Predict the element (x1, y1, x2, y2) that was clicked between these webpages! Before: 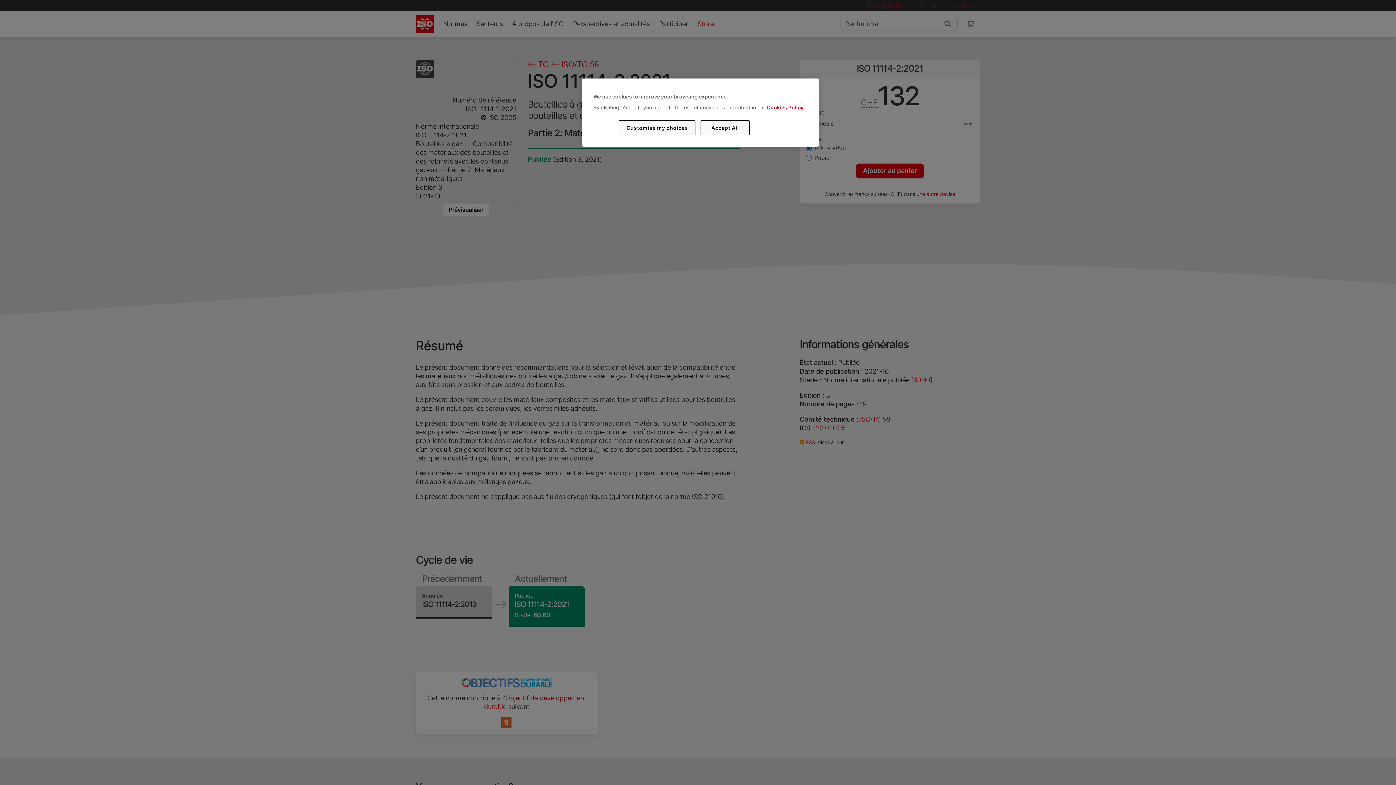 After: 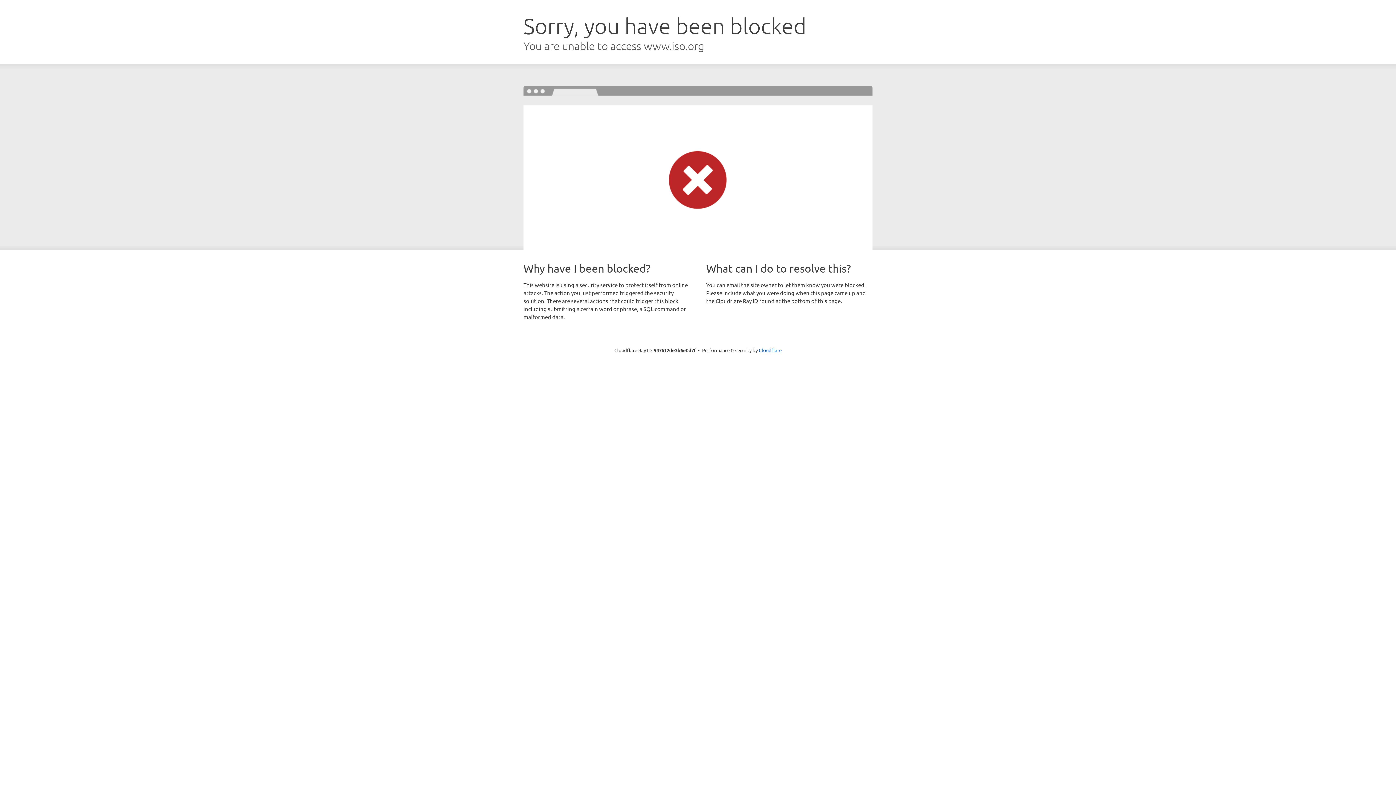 Action: label: Cookies Policy bbox: (766, 104, 803, 110)